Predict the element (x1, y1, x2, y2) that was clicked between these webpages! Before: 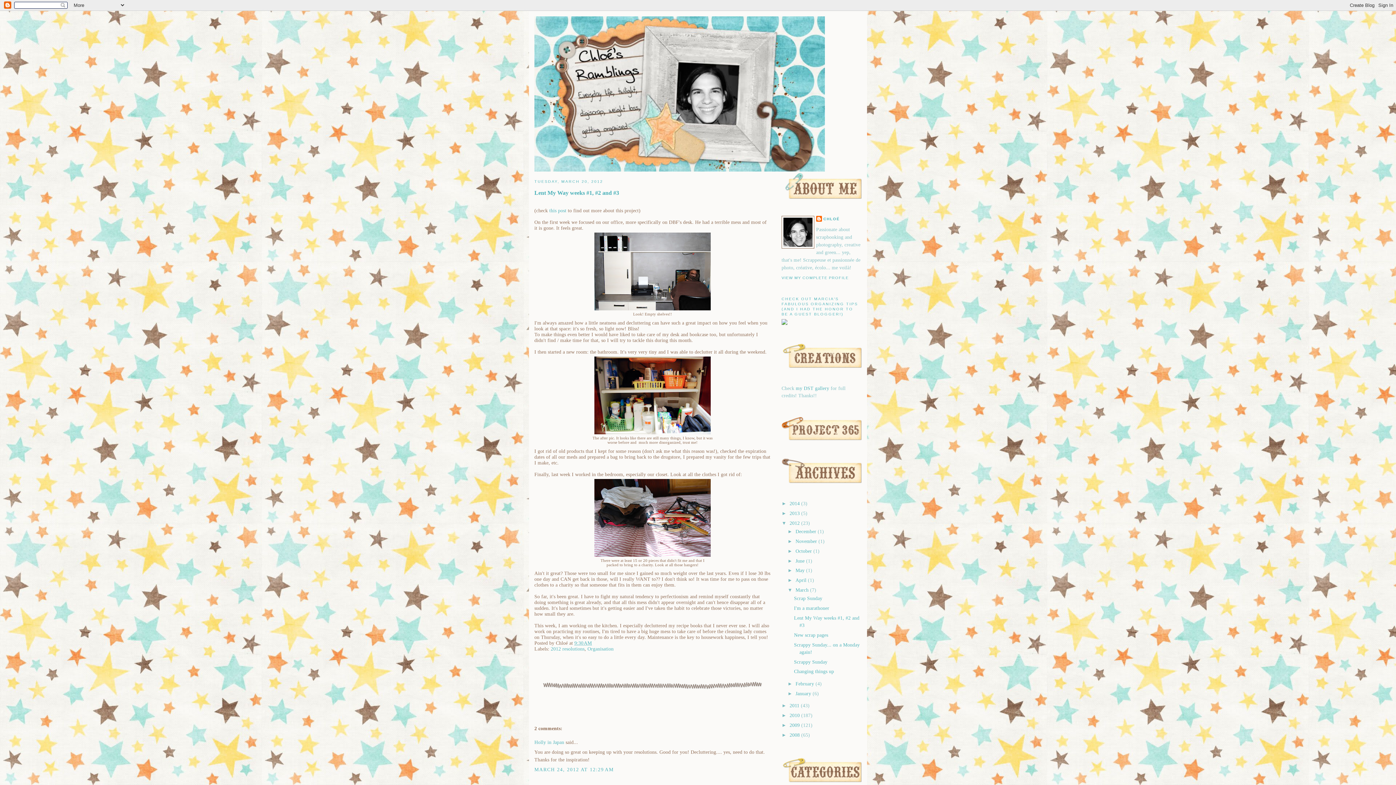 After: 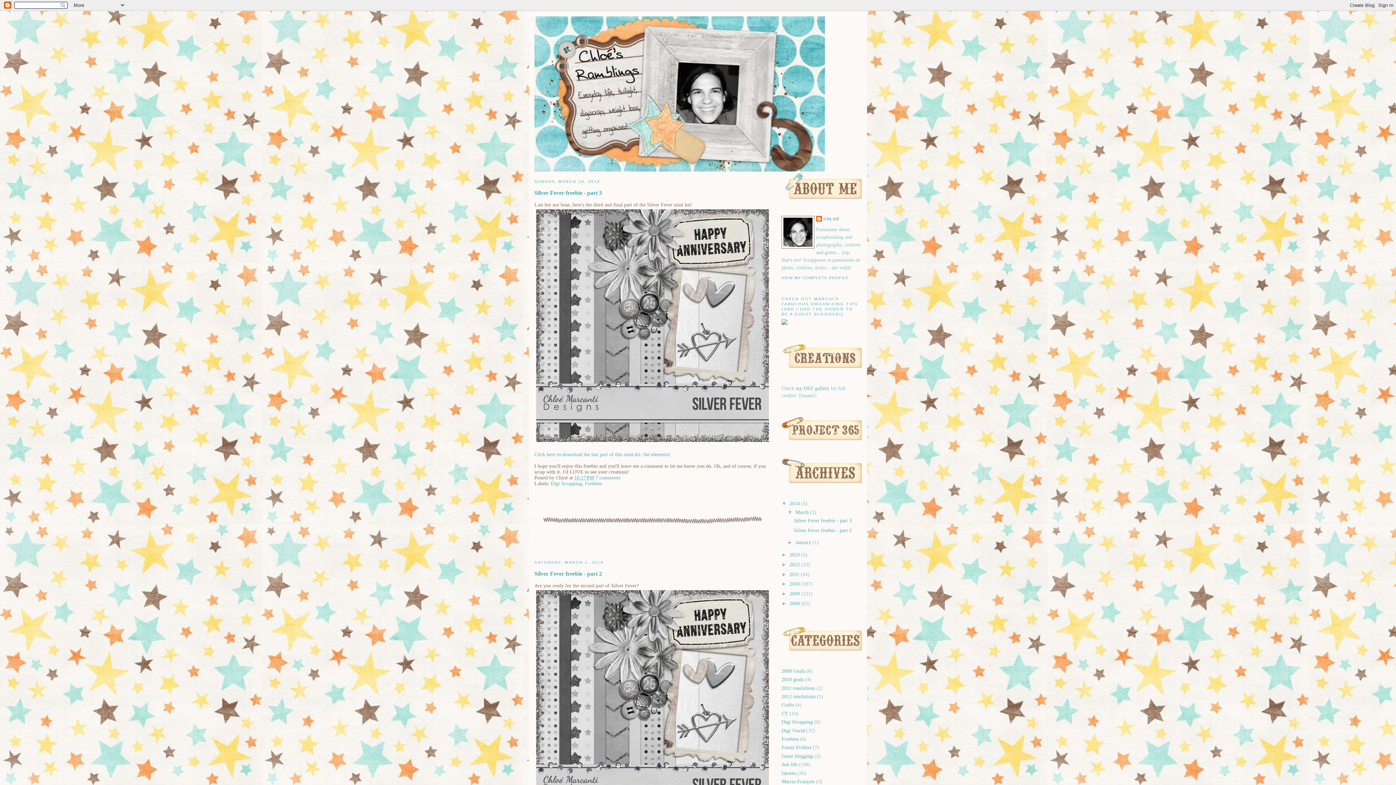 Action: bbox: (789, 501, 801, 506) label: 2014 